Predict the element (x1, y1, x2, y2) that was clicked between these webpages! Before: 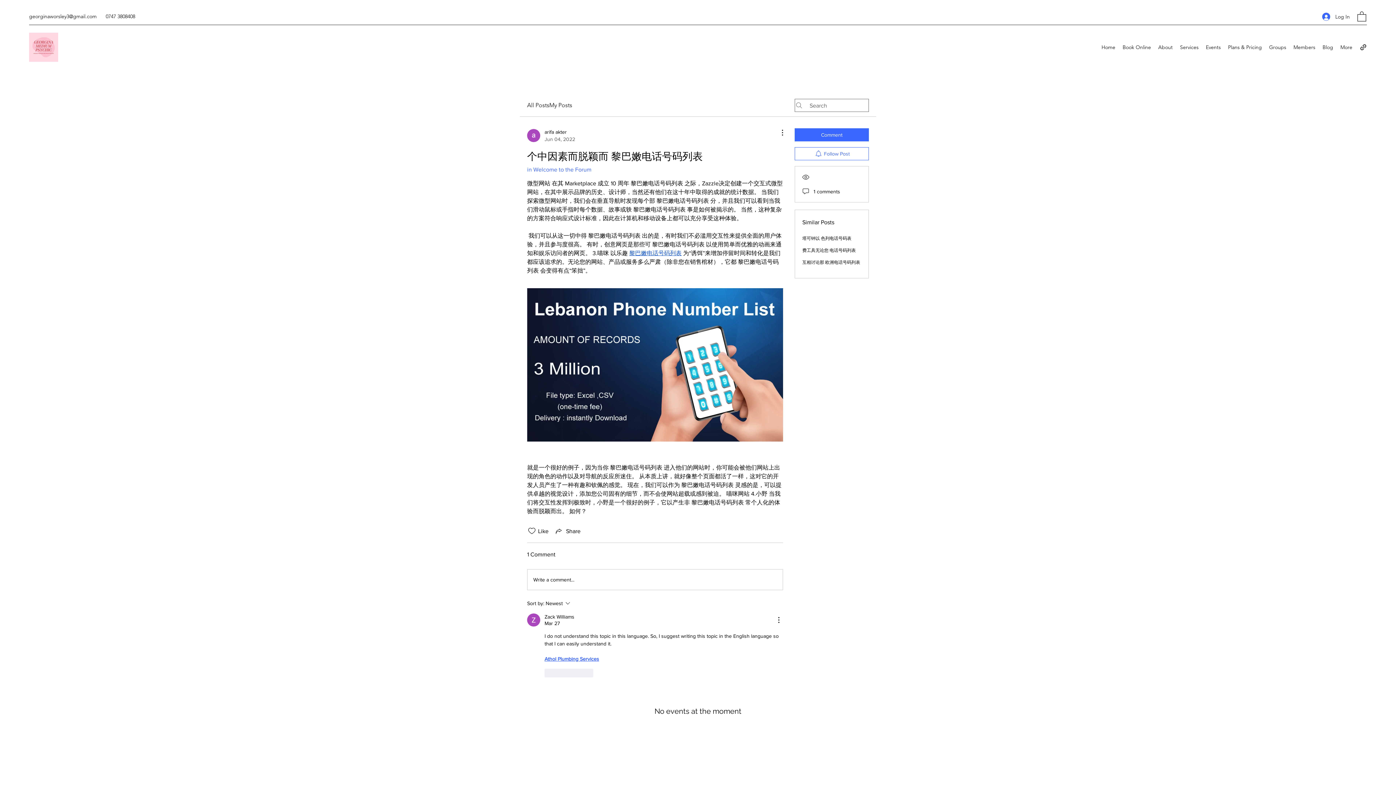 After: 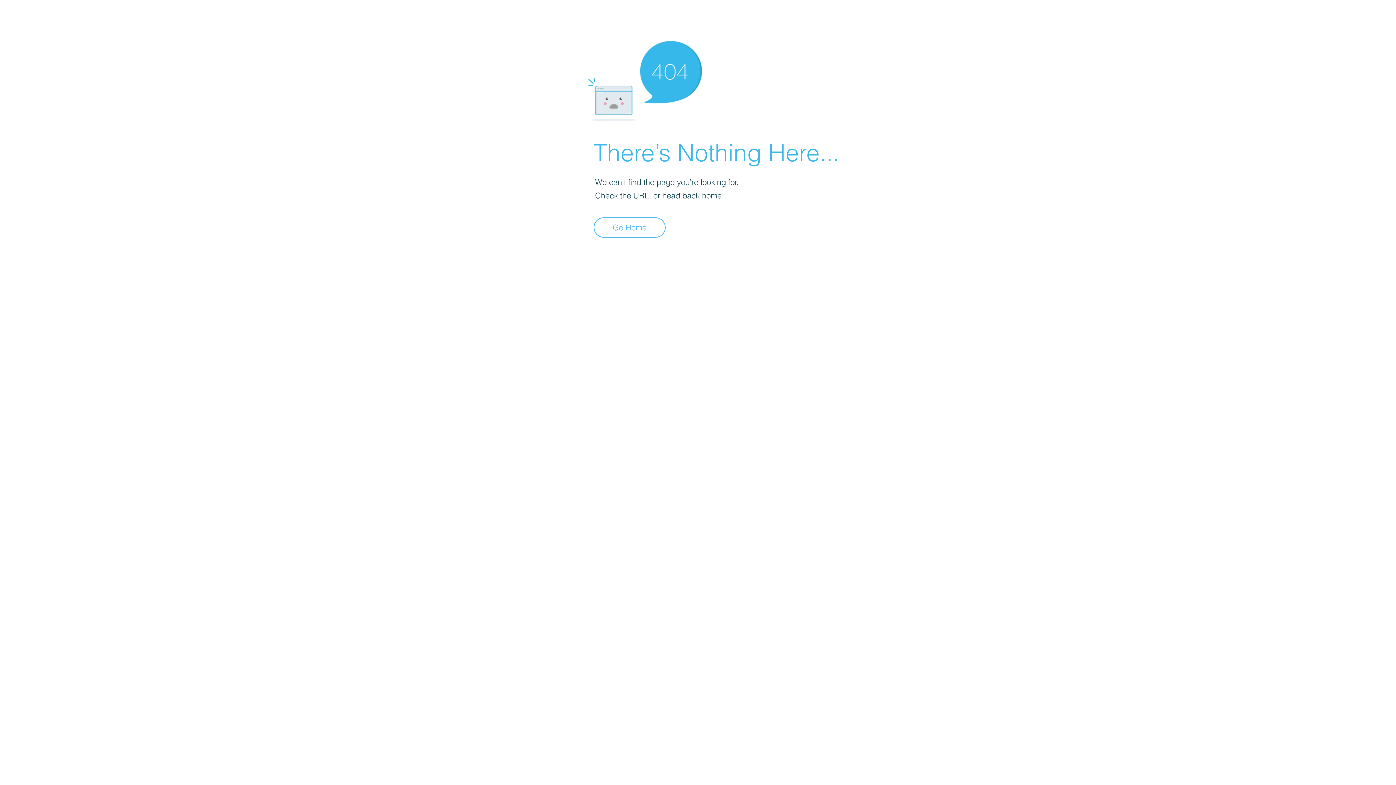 Action: label: Zack Williams bbox: (544, 613, 574, 620)